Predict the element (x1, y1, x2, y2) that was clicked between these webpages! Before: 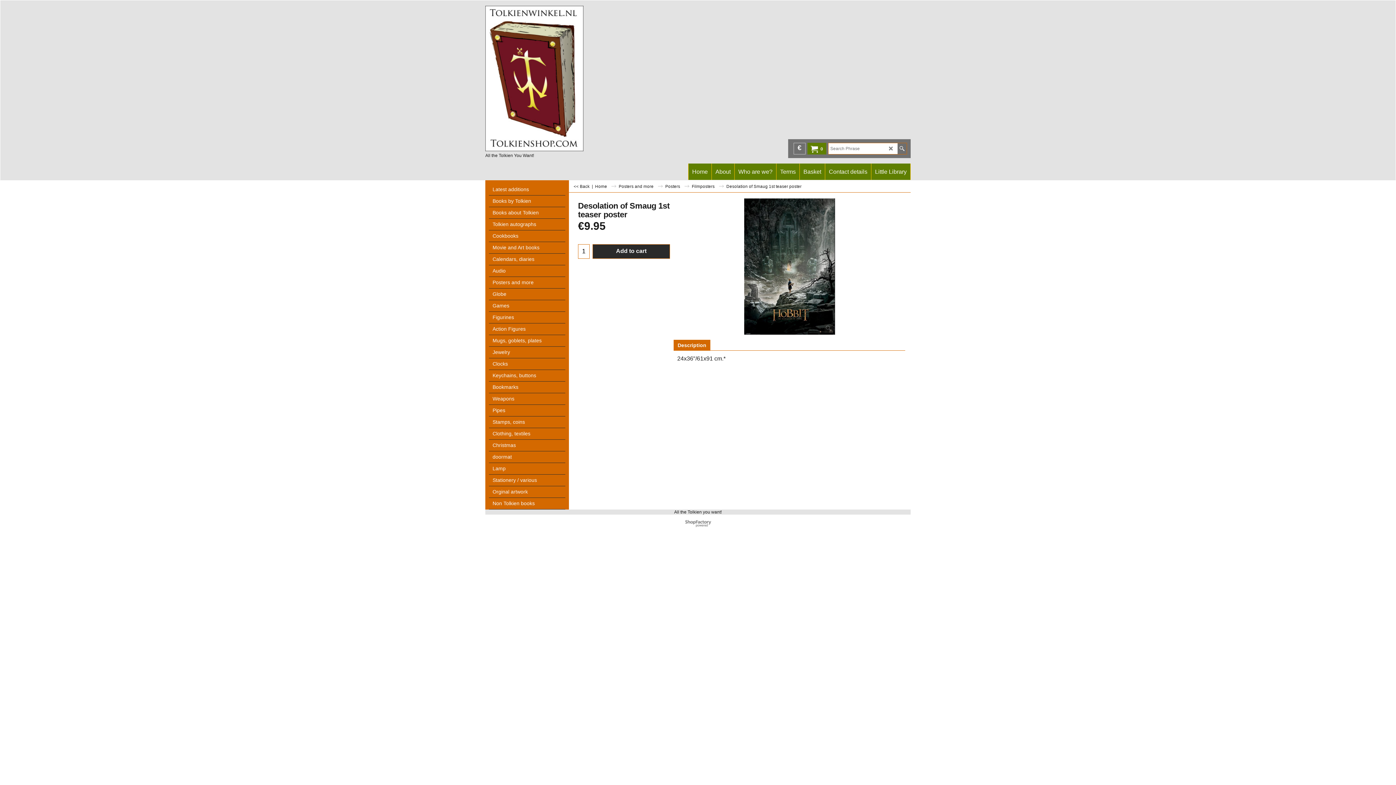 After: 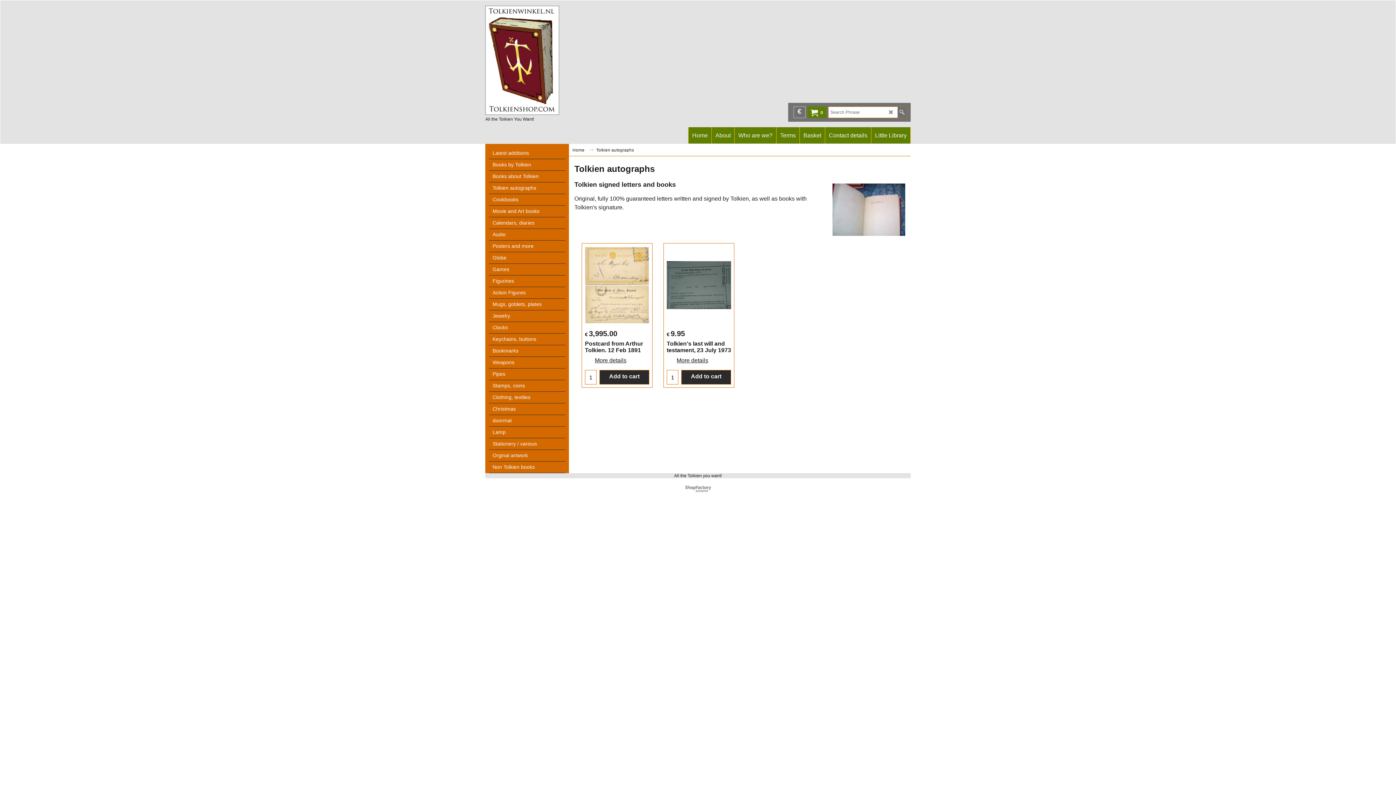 Action: label: Tolkien autographs bbox: (489, 218, 565, 230)